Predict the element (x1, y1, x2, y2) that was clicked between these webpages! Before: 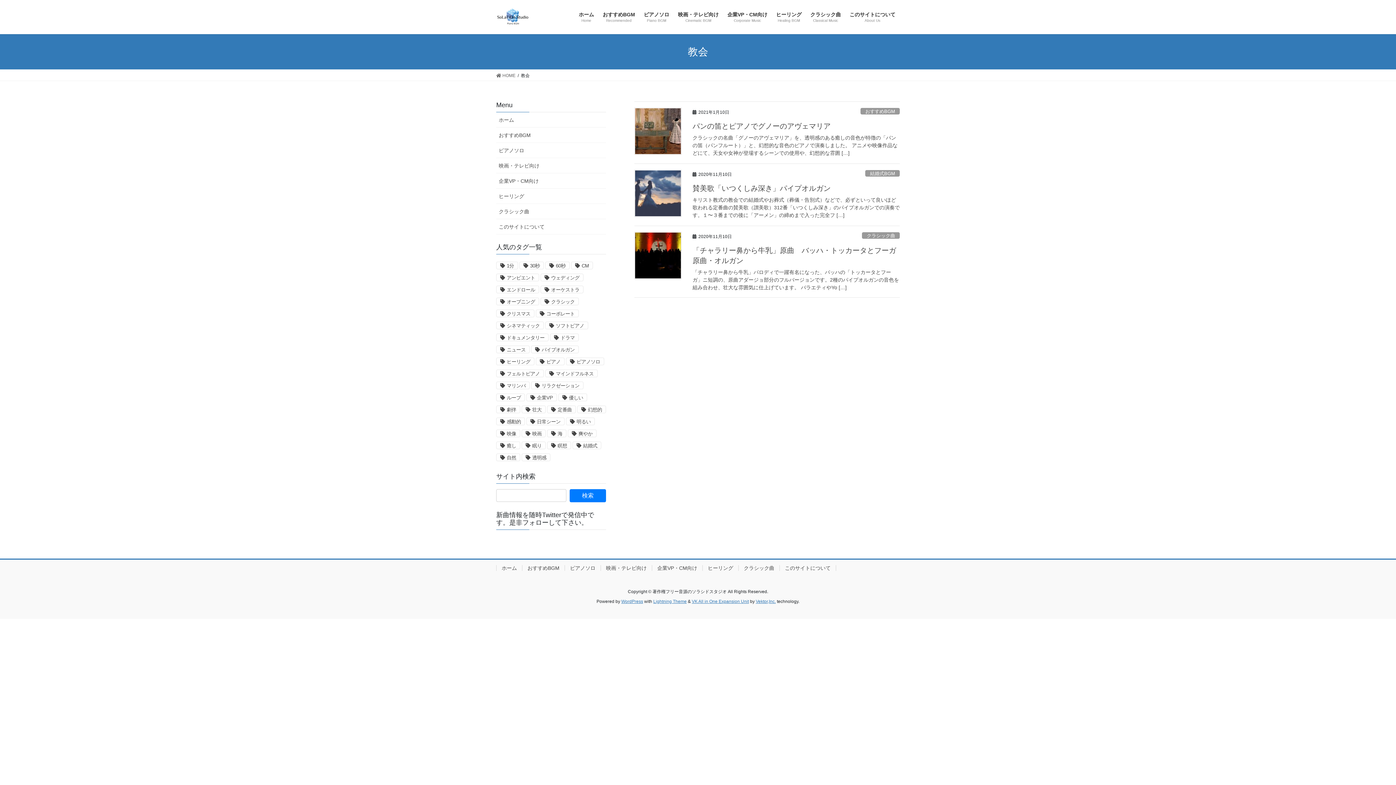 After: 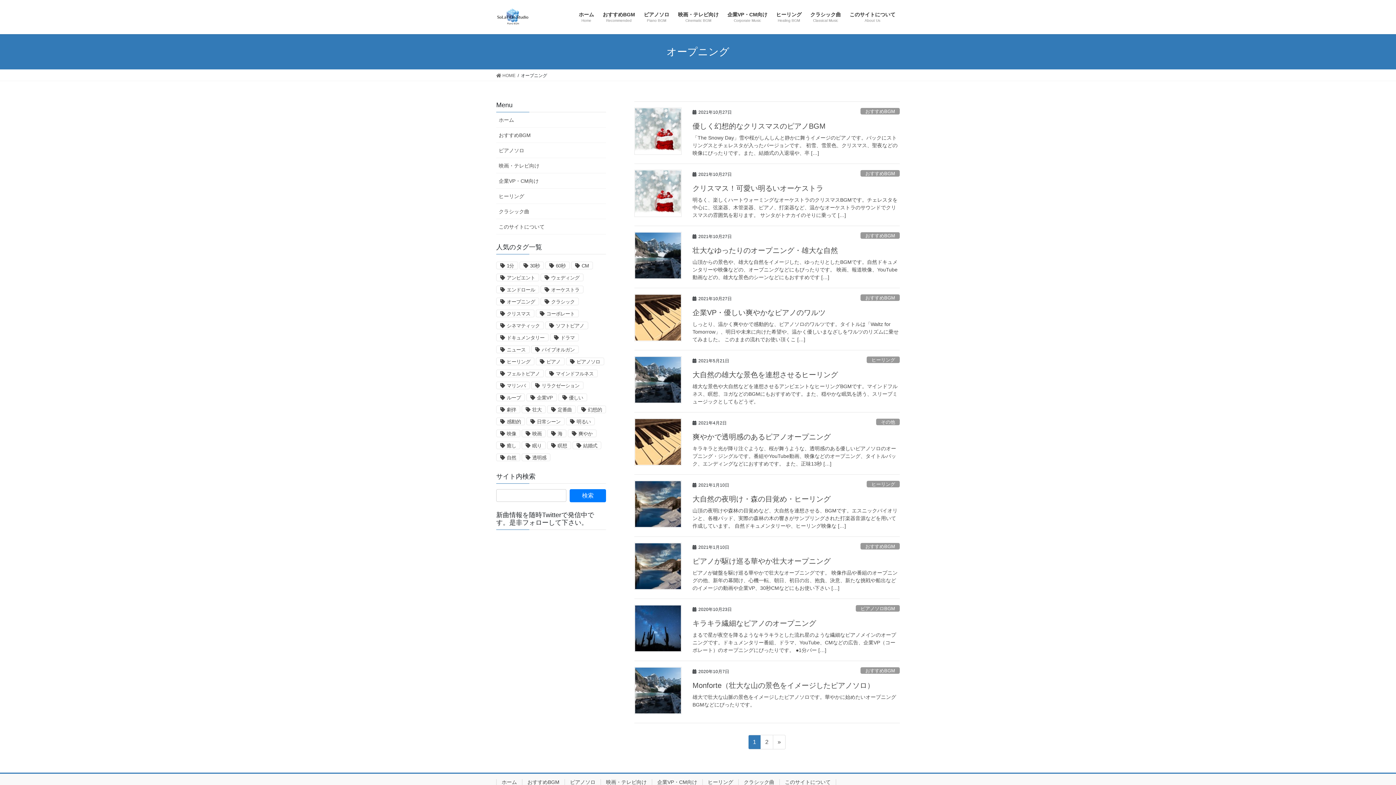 Action: bbox: (496, 297, 539, 305) label: オープニング